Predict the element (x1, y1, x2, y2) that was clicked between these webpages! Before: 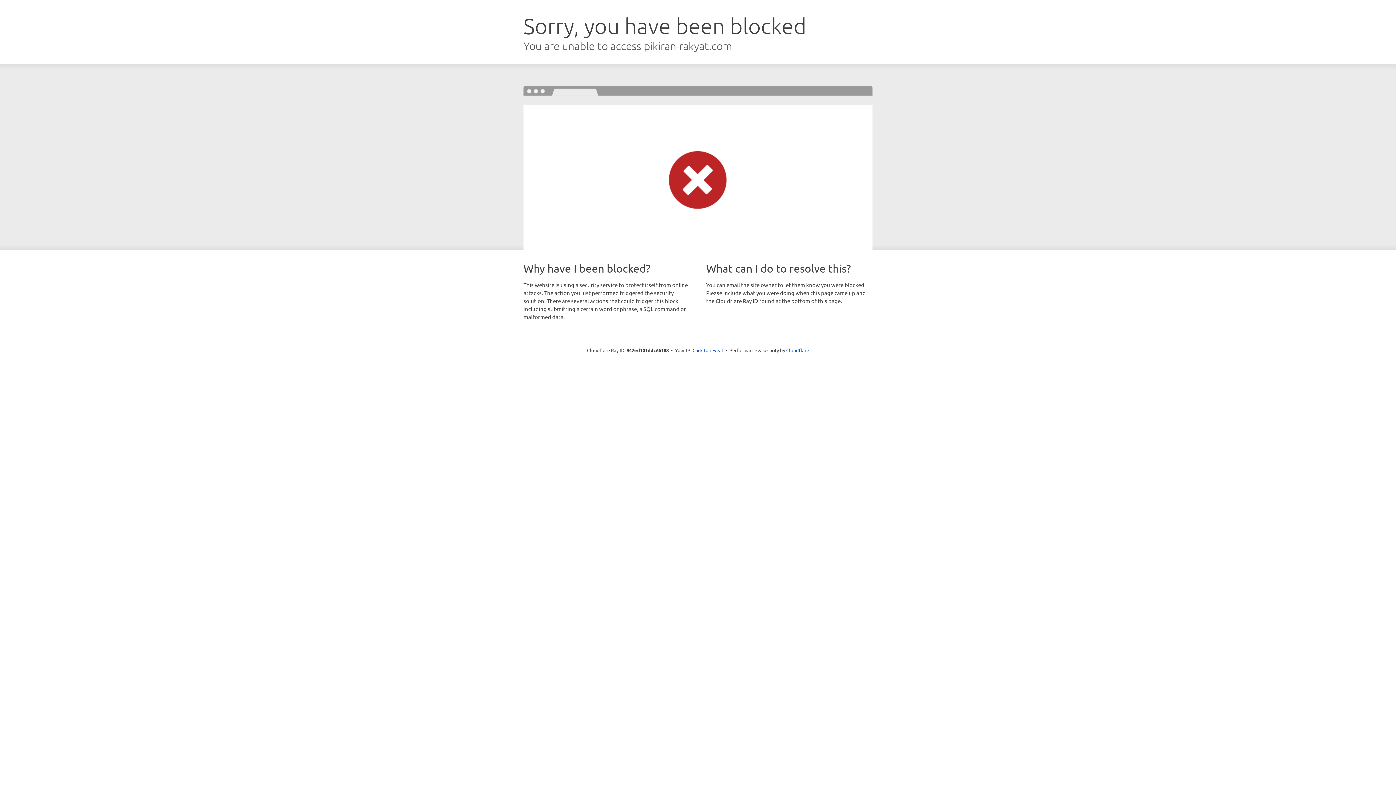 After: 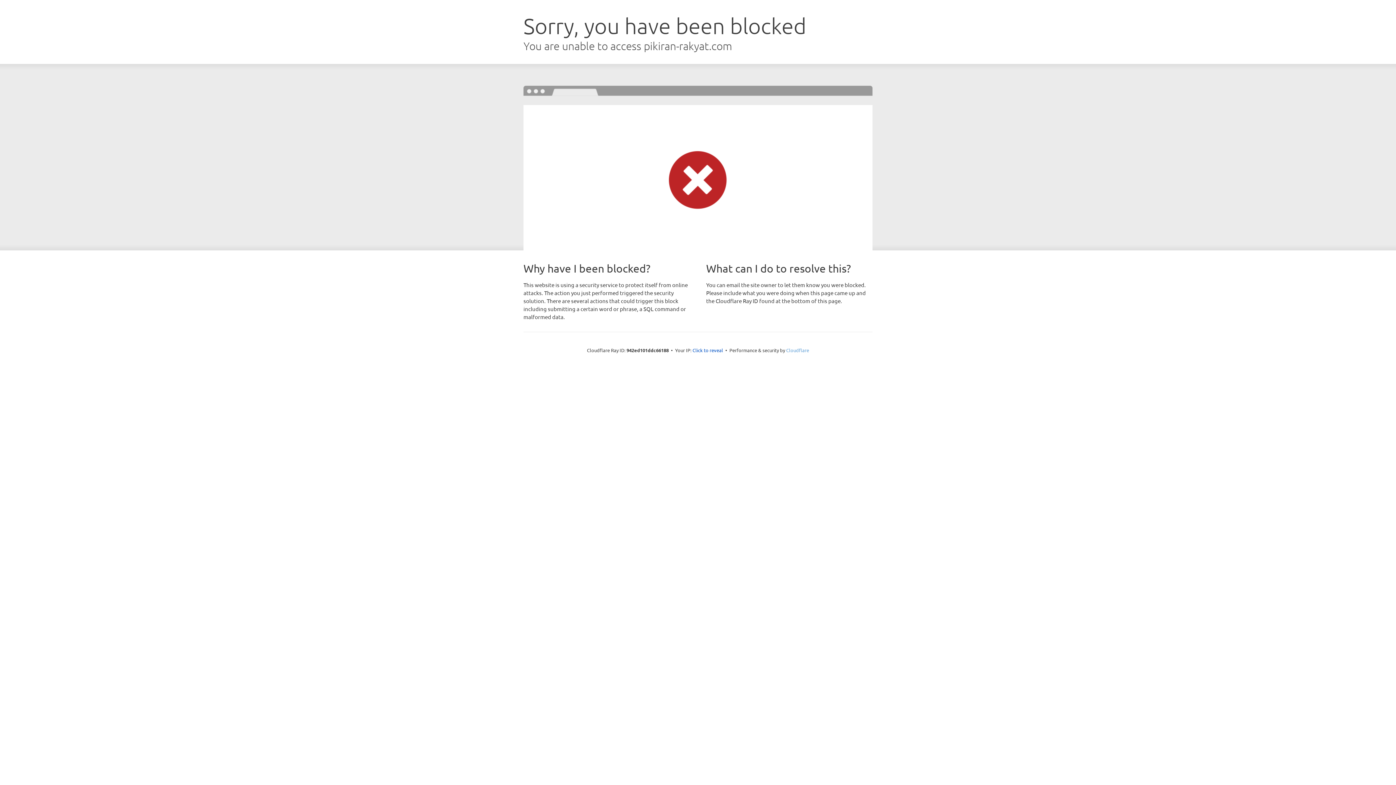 Action: label: Cloudflare bbox: (786, 347, 809, 353)